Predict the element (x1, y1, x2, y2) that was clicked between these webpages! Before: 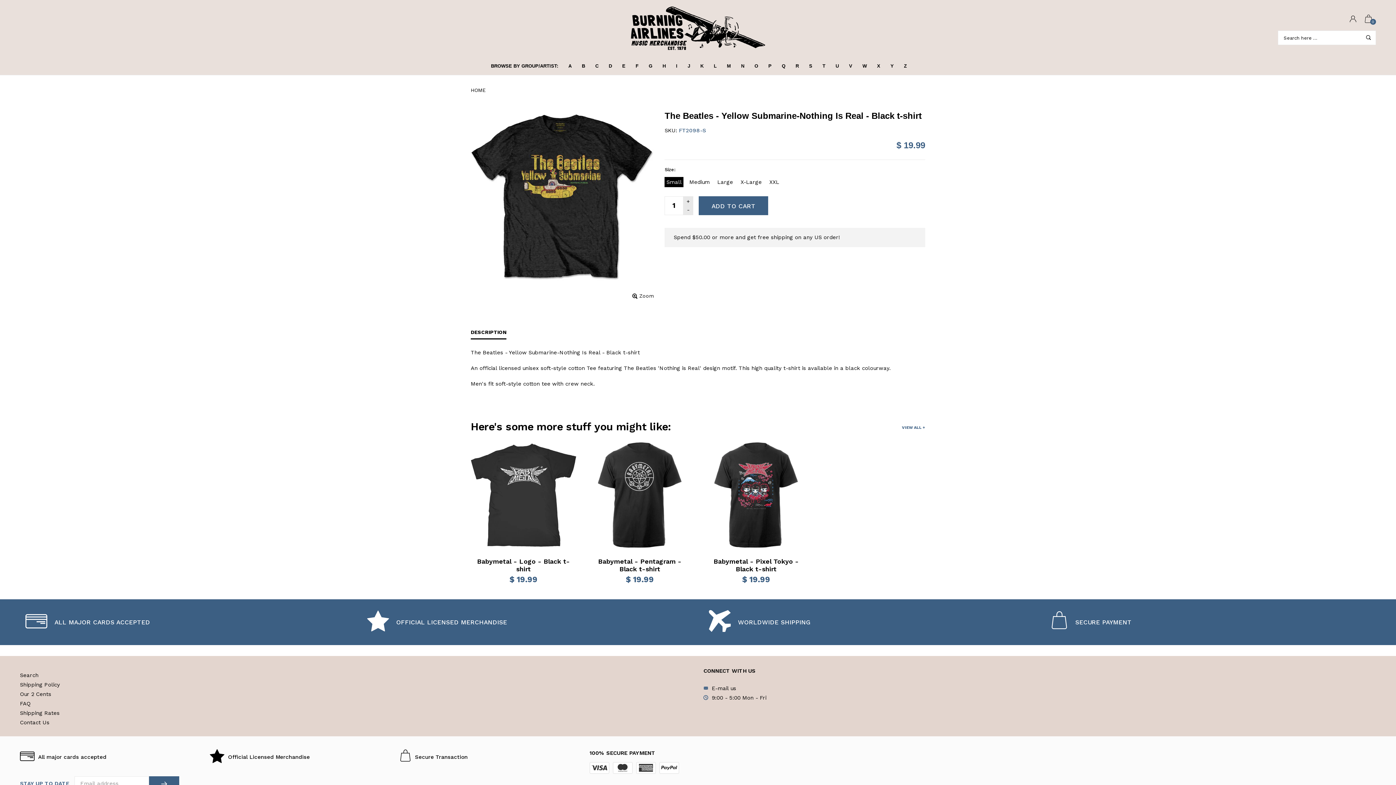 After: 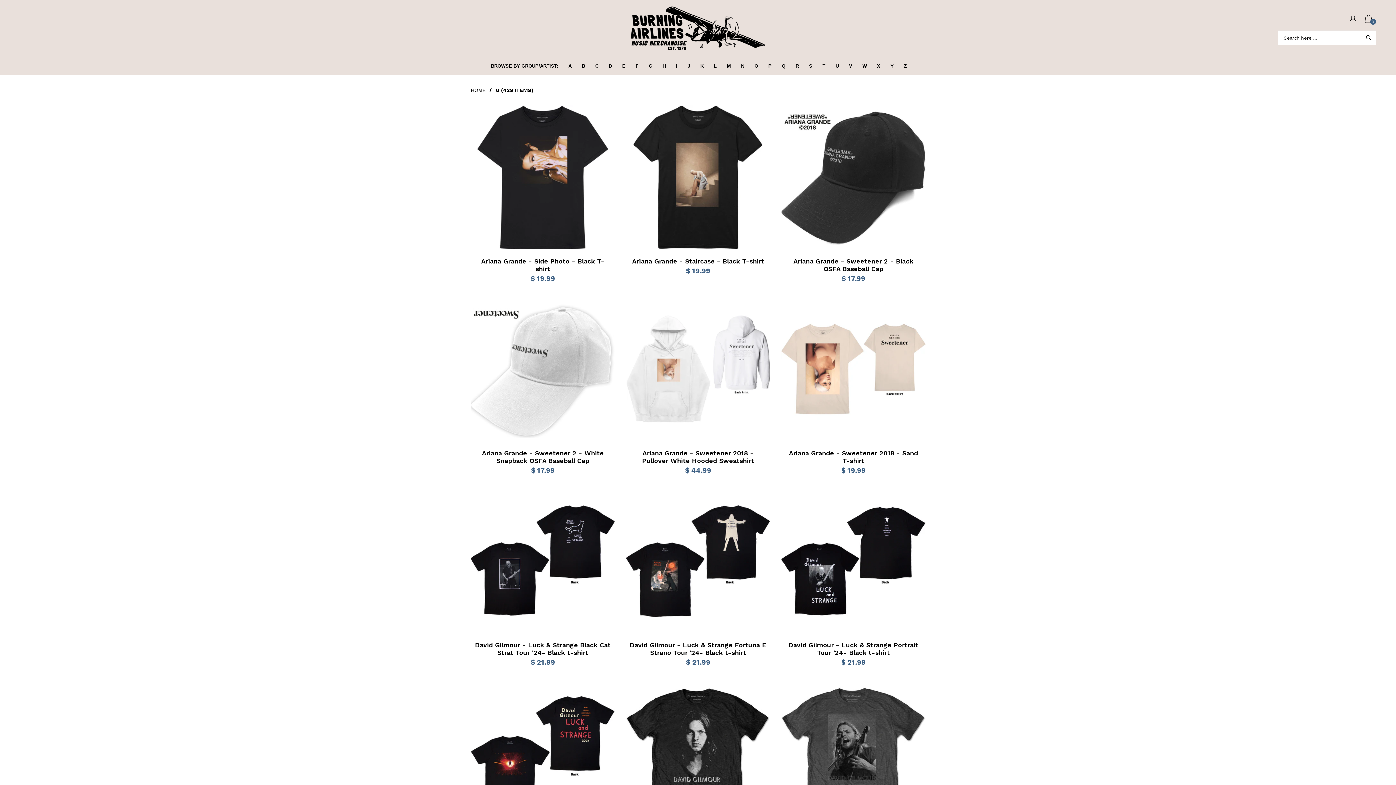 Action: bbox: (643, 58, 657, 74) label: G